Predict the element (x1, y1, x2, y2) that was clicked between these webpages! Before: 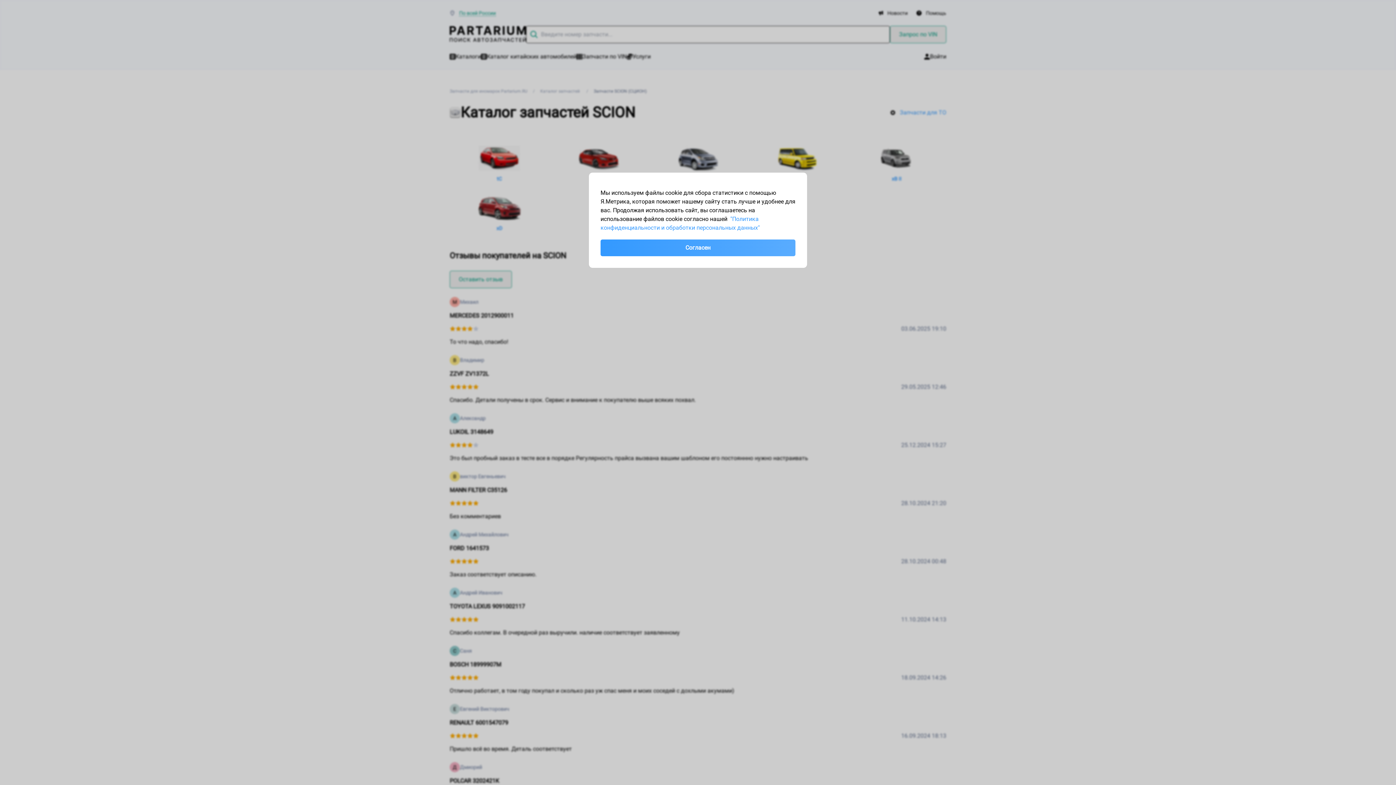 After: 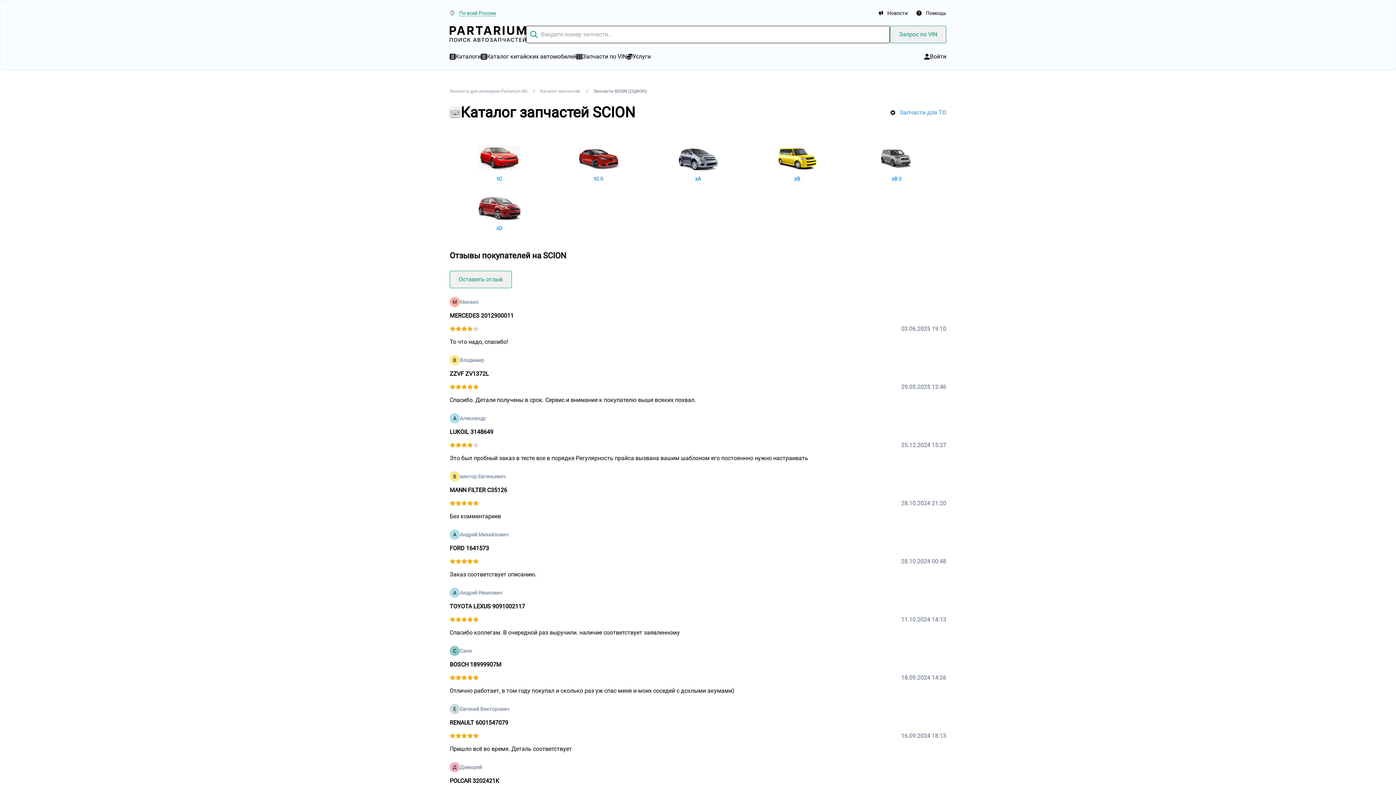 Action: bbox: (600, 239, 795, 256) label: Согласен